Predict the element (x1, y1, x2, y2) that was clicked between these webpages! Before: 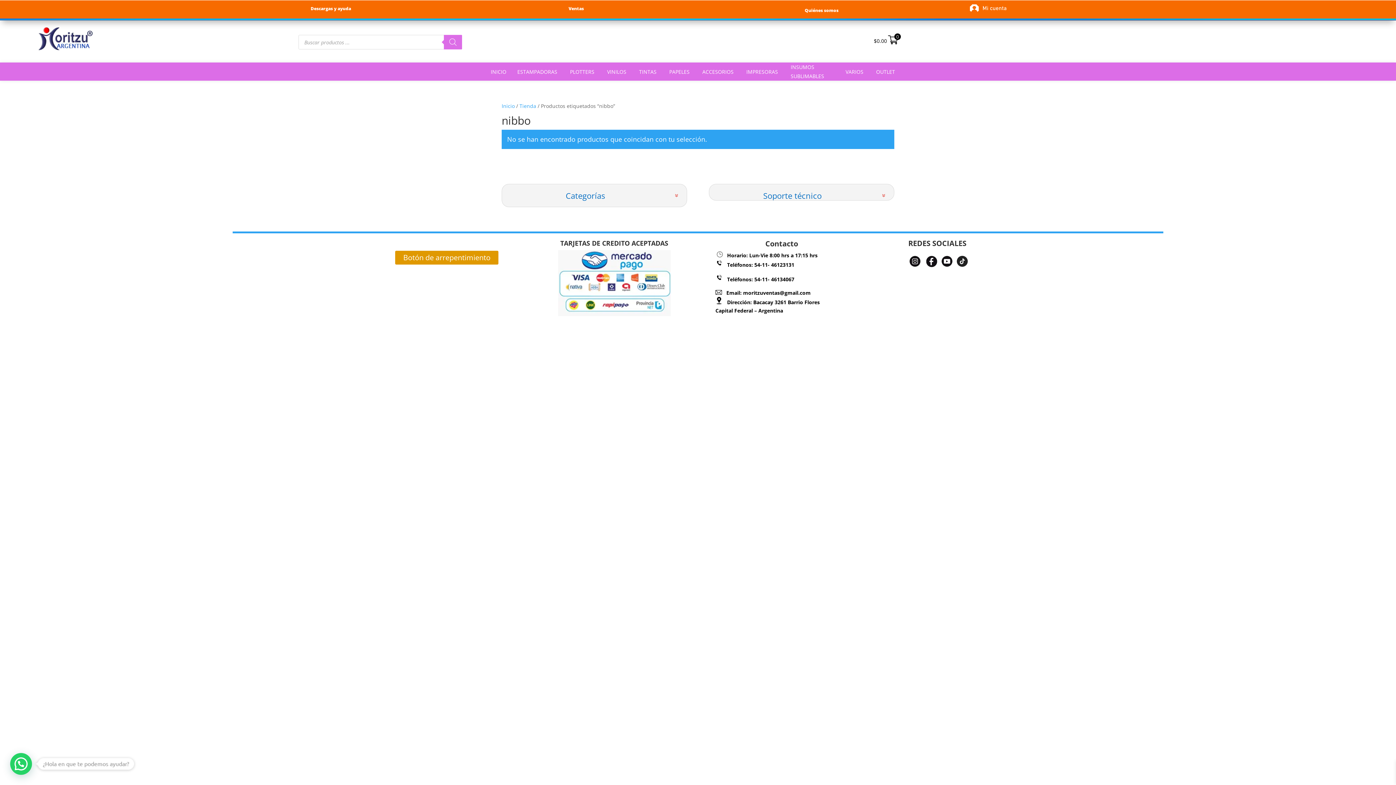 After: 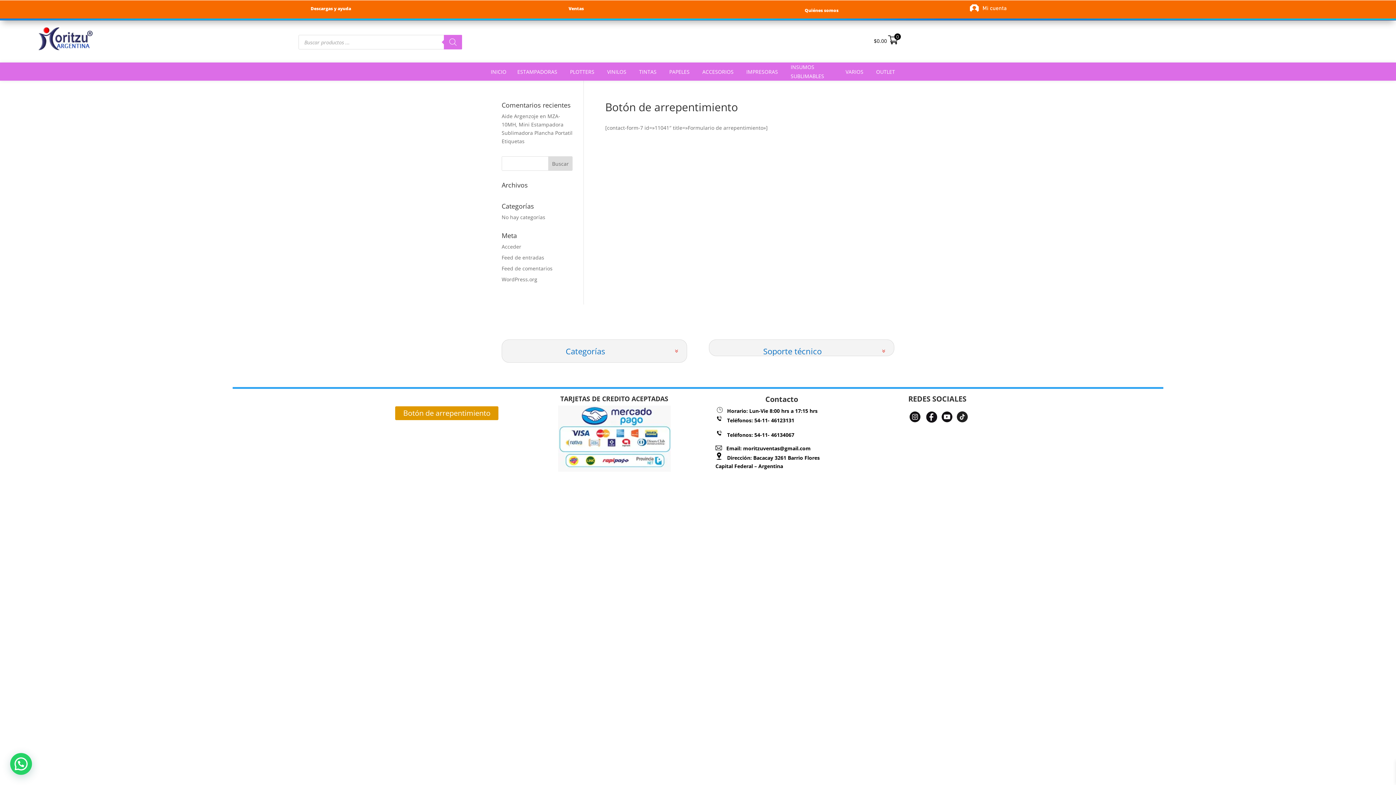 Action: label: Botón de arrepentimiento bbox: (395, 250, 498, 264)